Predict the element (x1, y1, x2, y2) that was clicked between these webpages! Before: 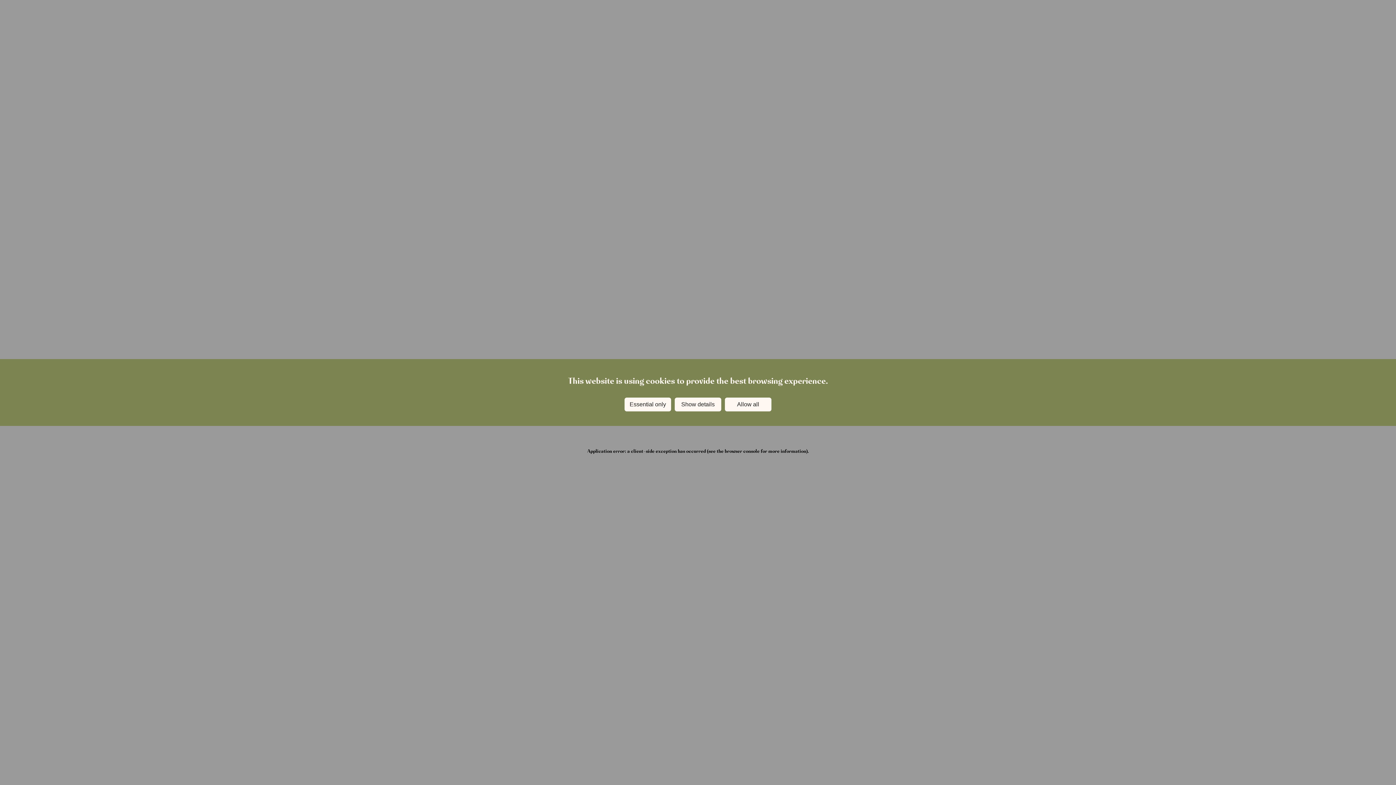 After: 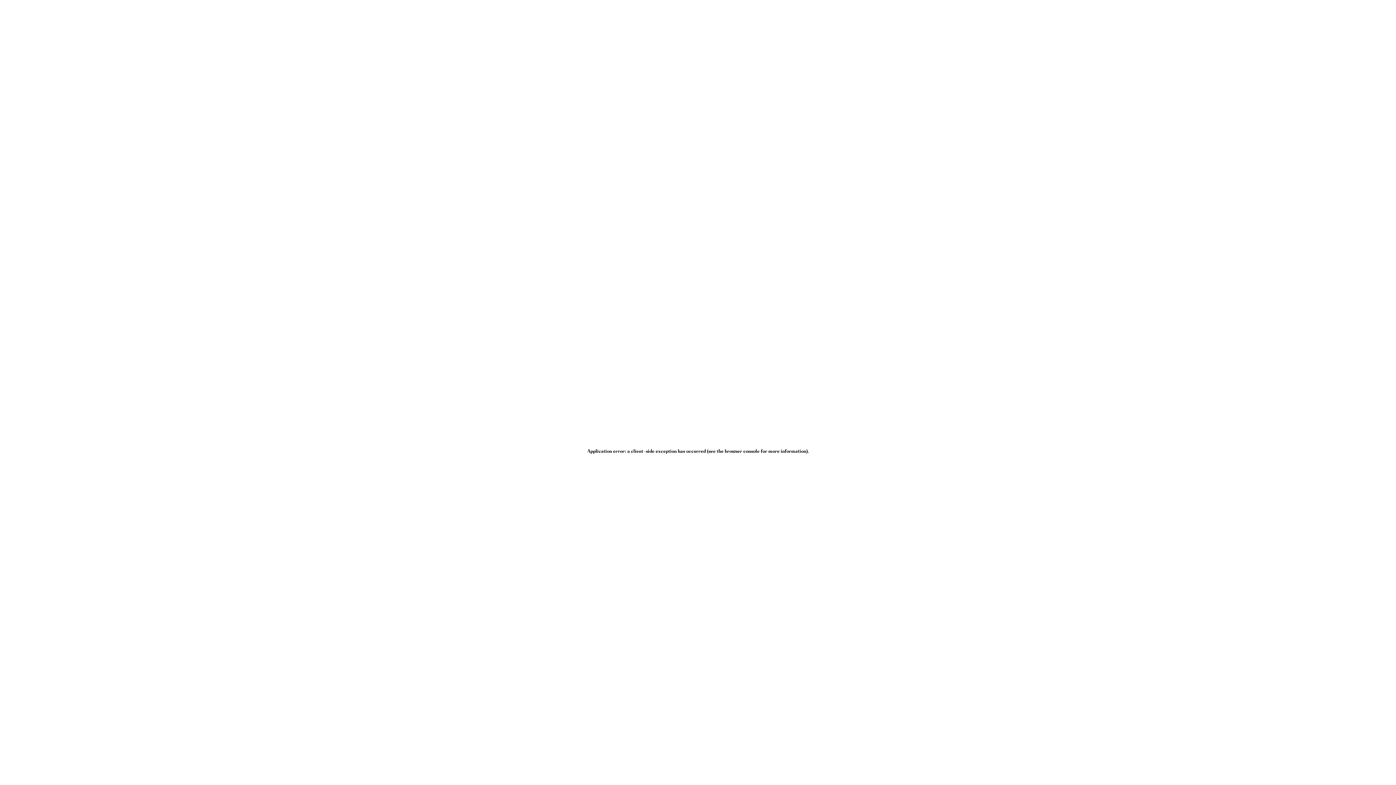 Action: label: Essential only bbox: (624, 397, 671, 411)